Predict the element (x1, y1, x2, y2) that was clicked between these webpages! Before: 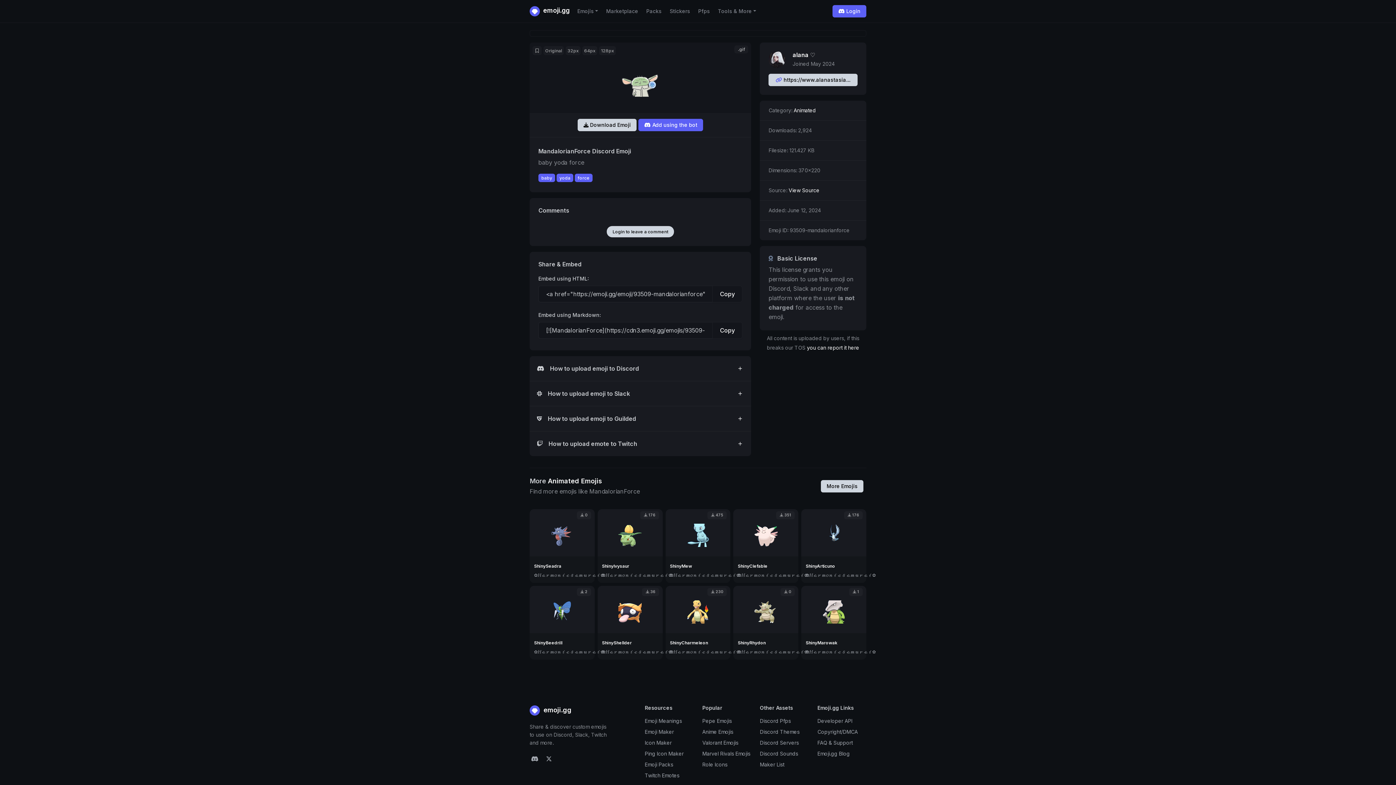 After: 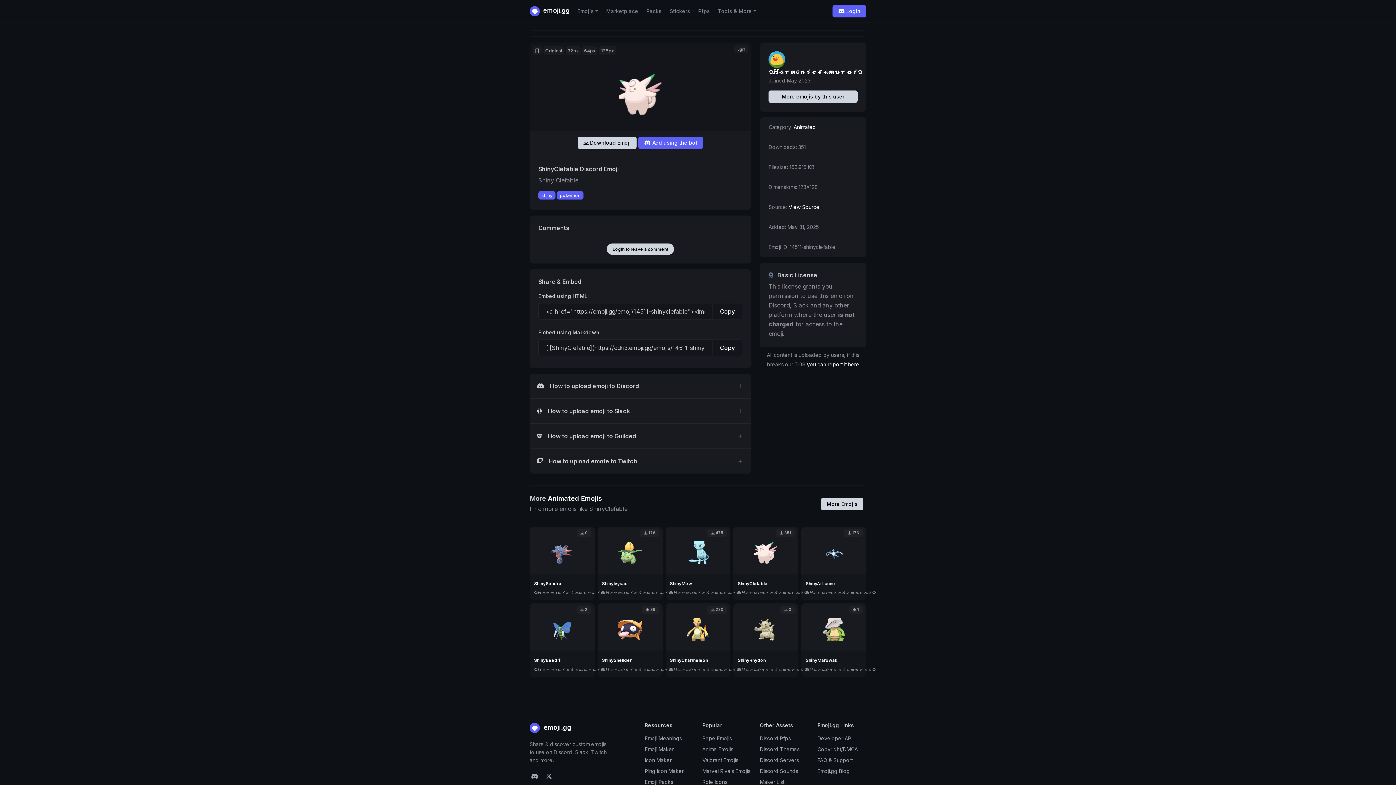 Action: label: ShinyClefable bbox: (737, 563, 767, 568)